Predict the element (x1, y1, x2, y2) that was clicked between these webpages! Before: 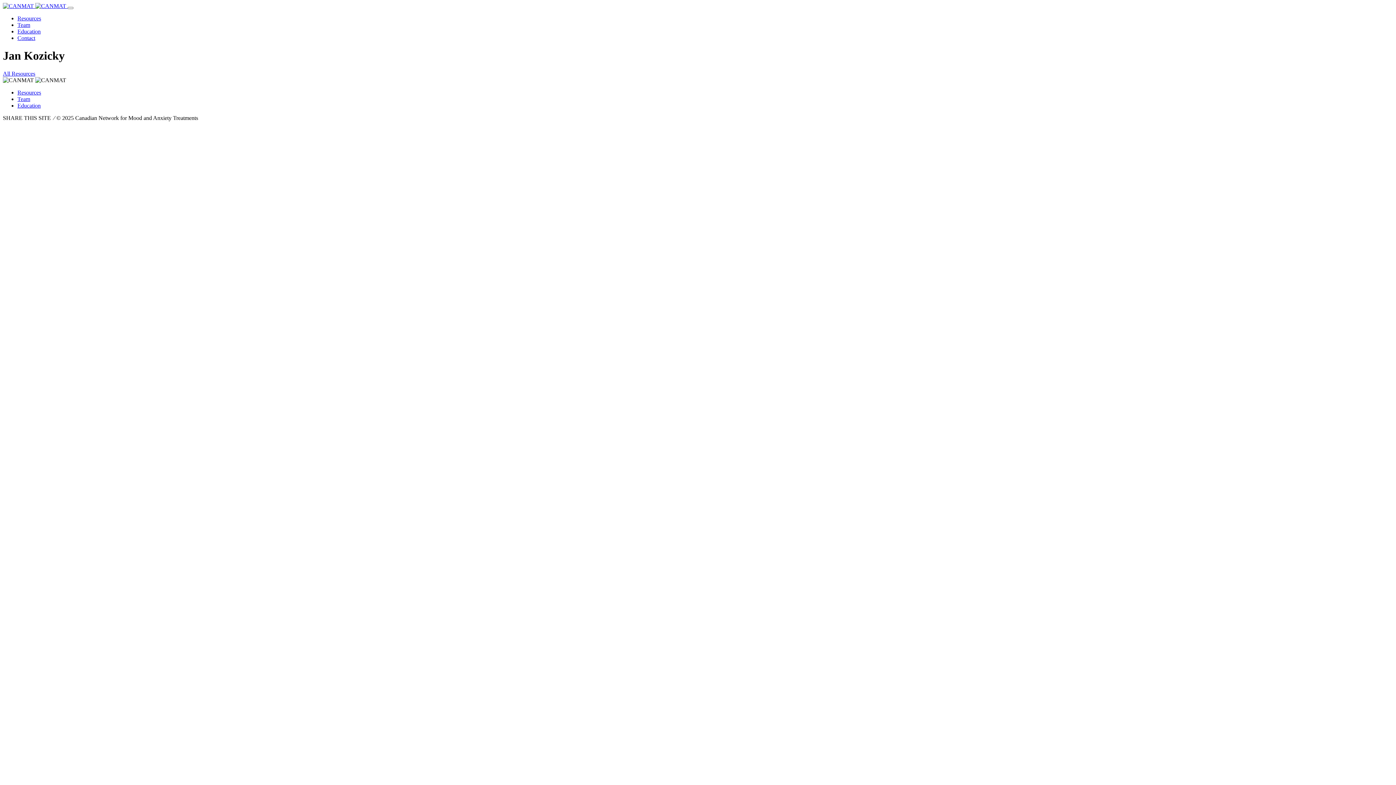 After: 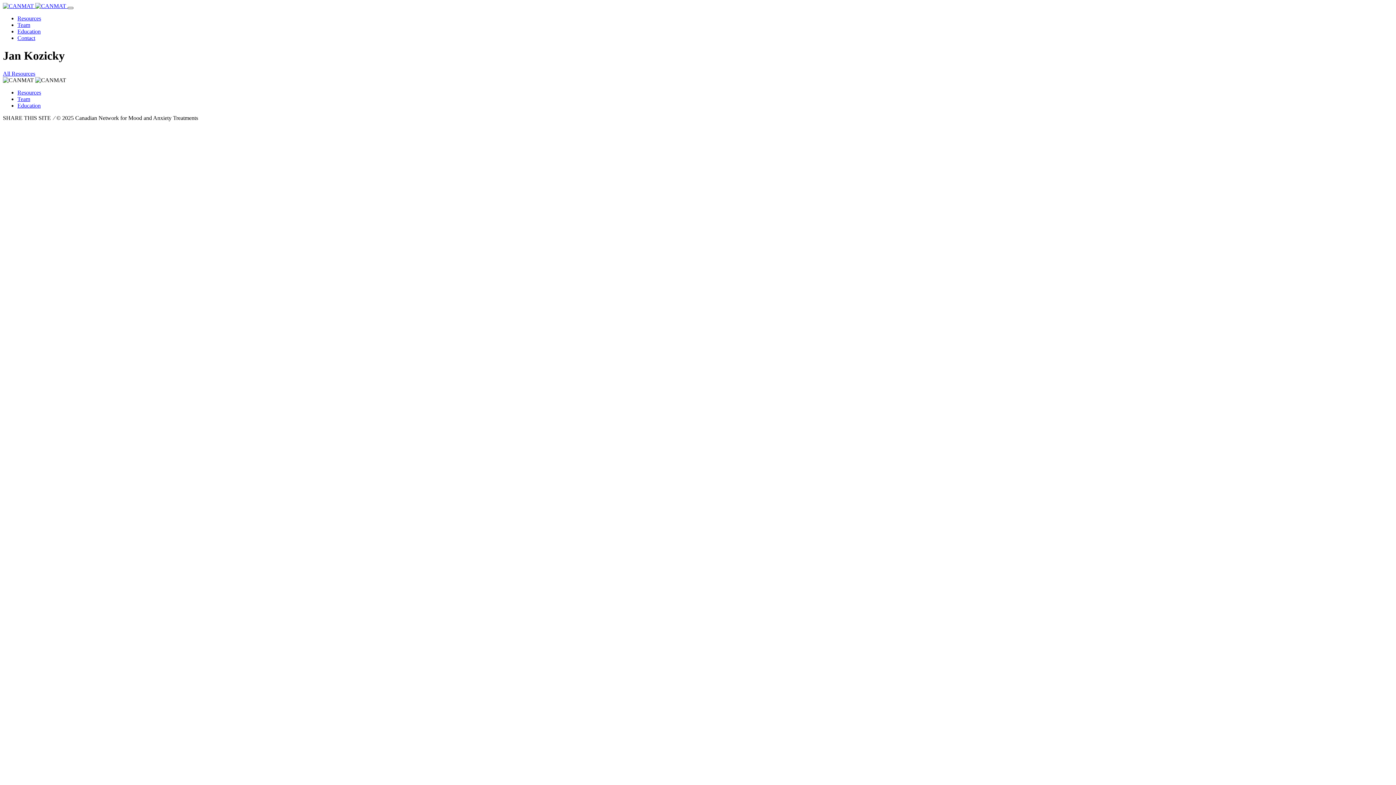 Action: label: Toggle navigation bbox: (67, 6, 73, 9)